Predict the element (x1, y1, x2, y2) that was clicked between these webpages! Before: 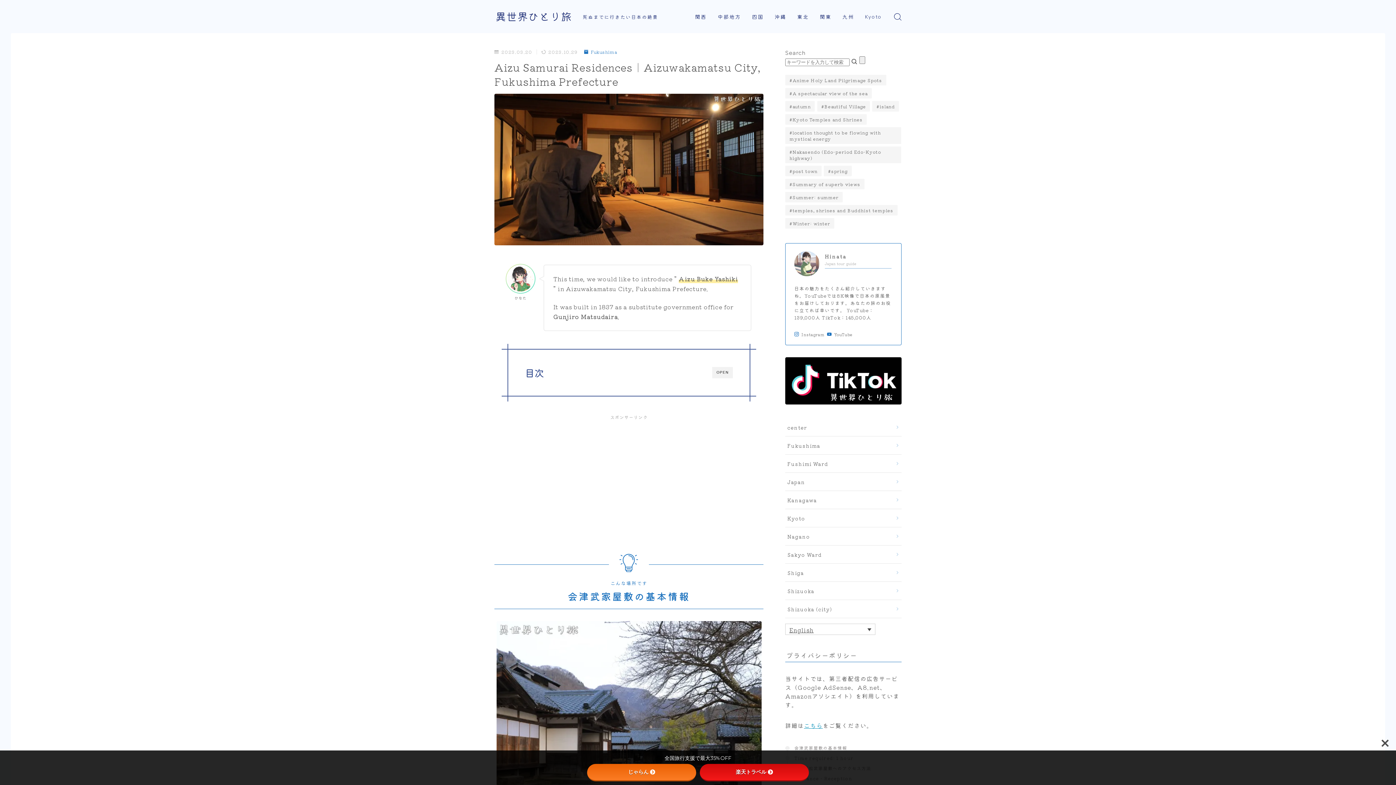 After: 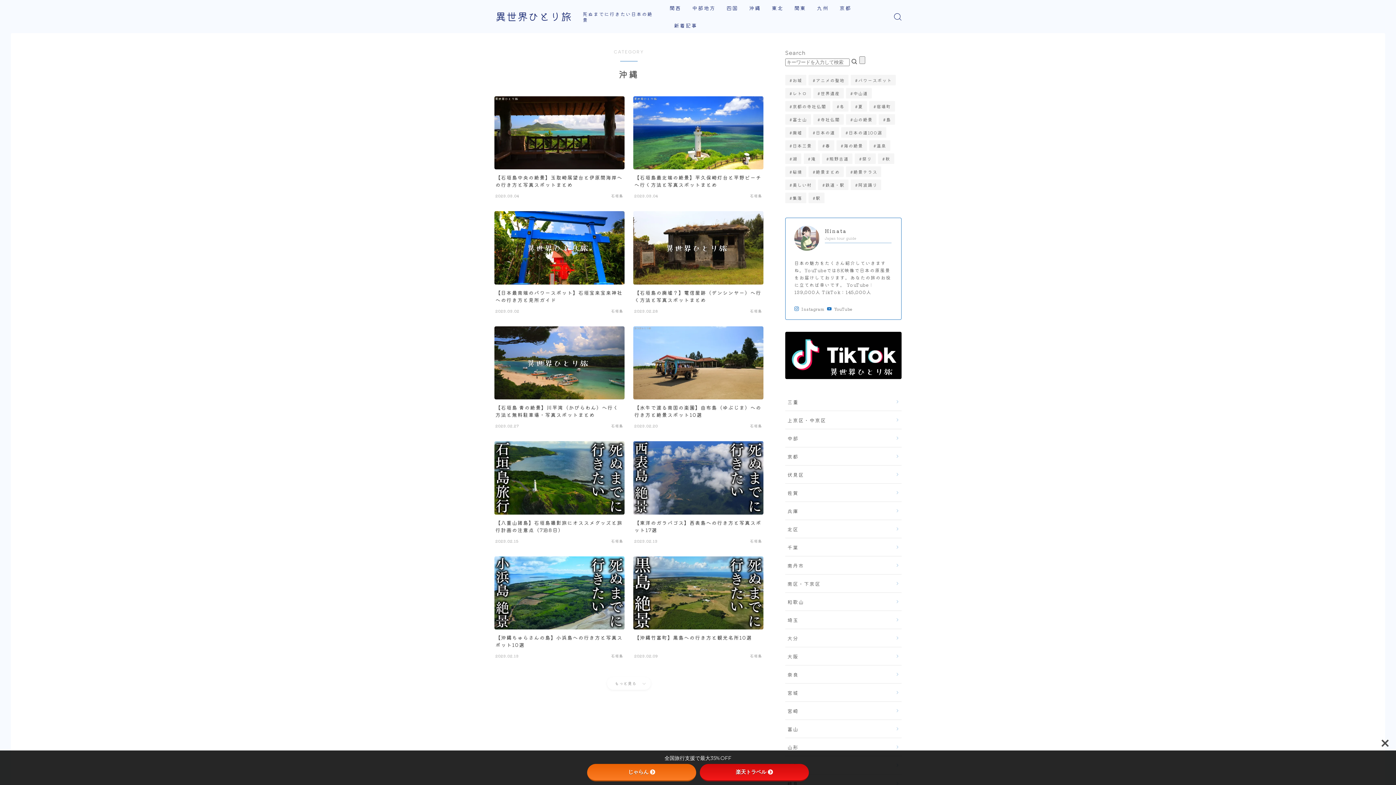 Action: bbox: (771, 11, 789, 21) label: 沖縄